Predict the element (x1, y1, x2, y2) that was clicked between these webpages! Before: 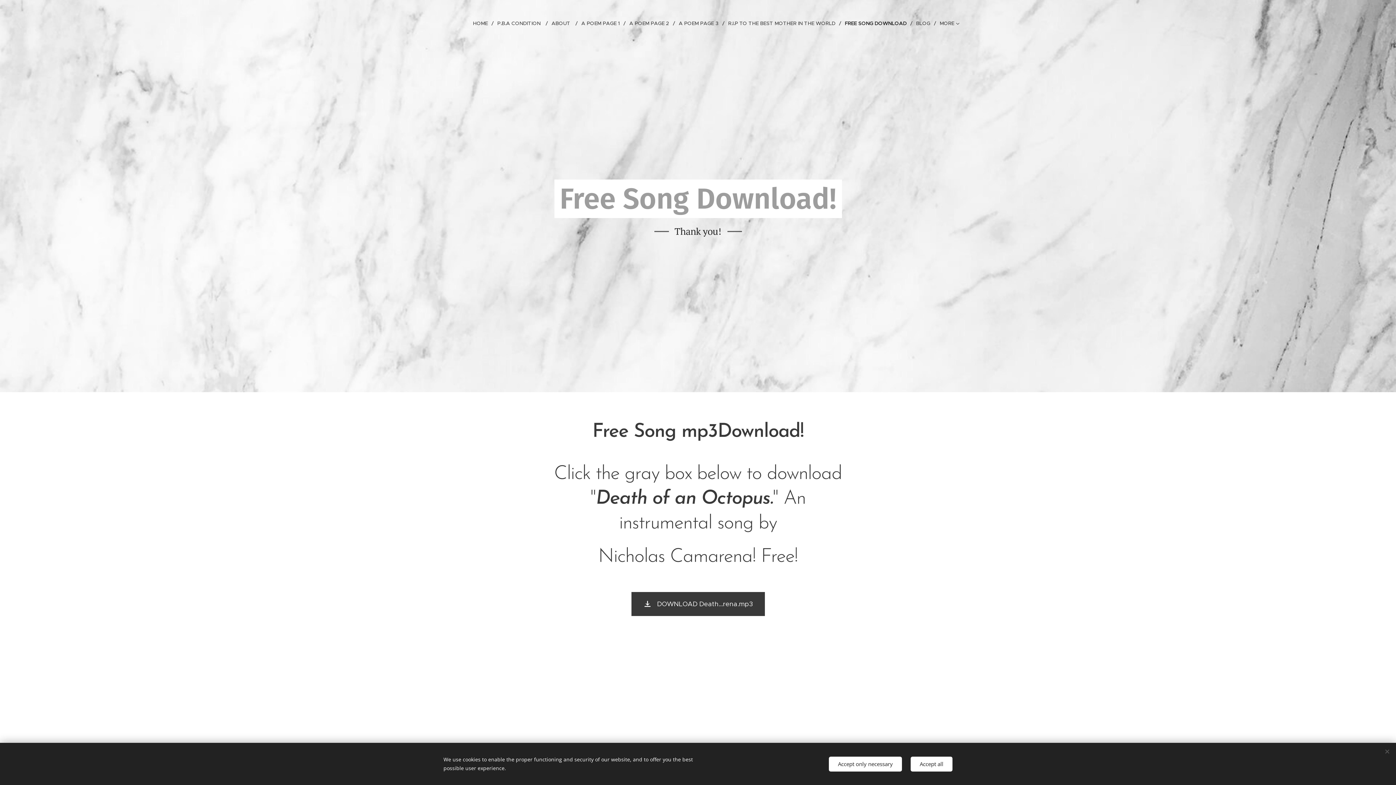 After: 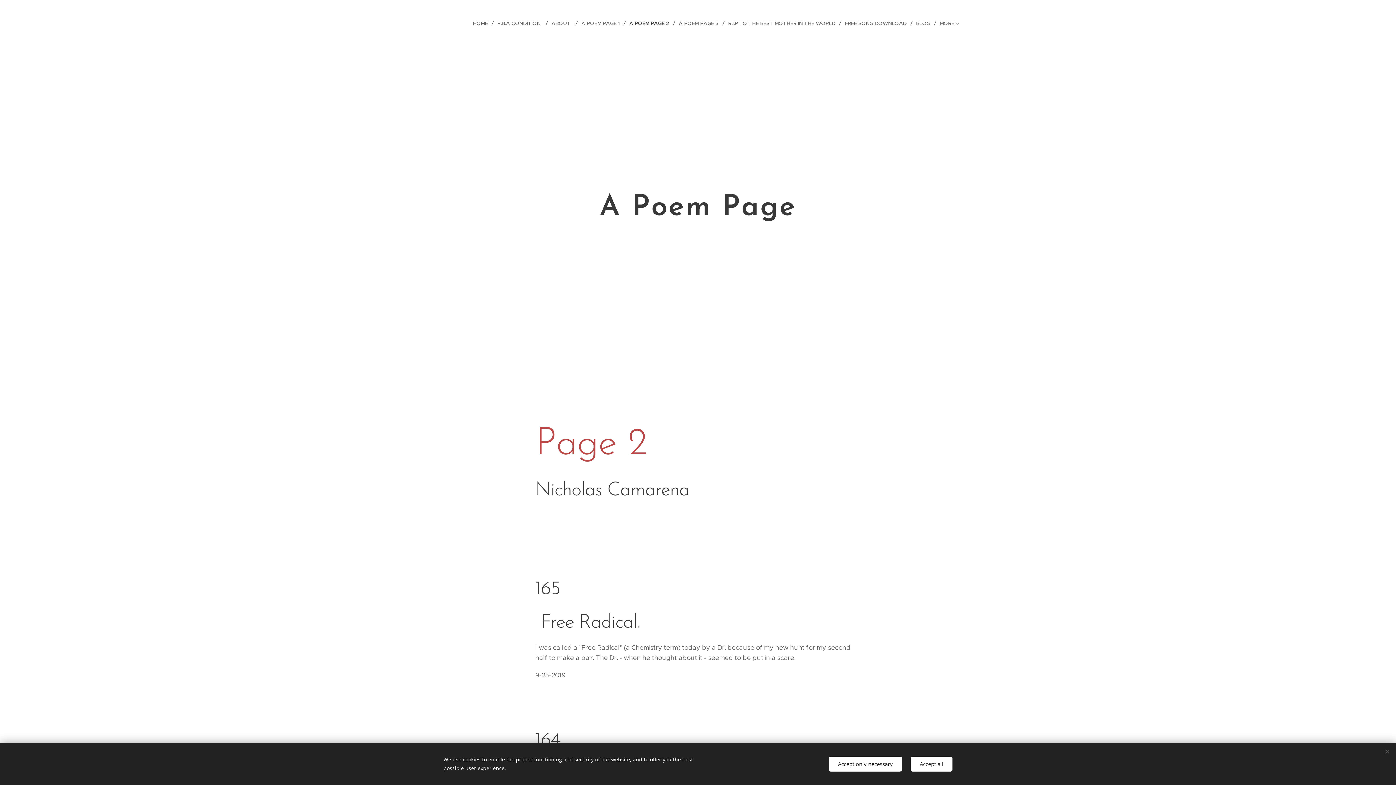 Action: label: A POEM PAGE 2 bbox: (625, 14, 675, 32)